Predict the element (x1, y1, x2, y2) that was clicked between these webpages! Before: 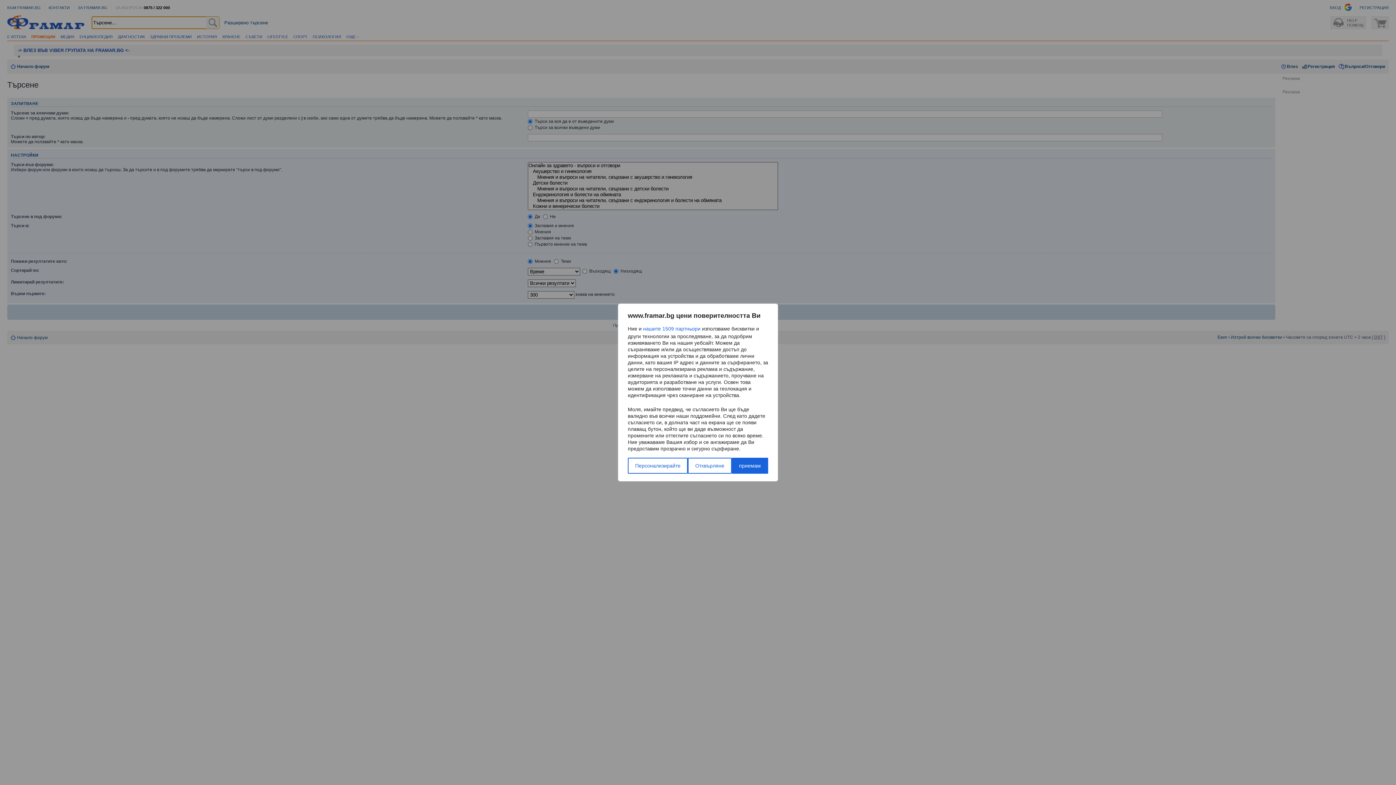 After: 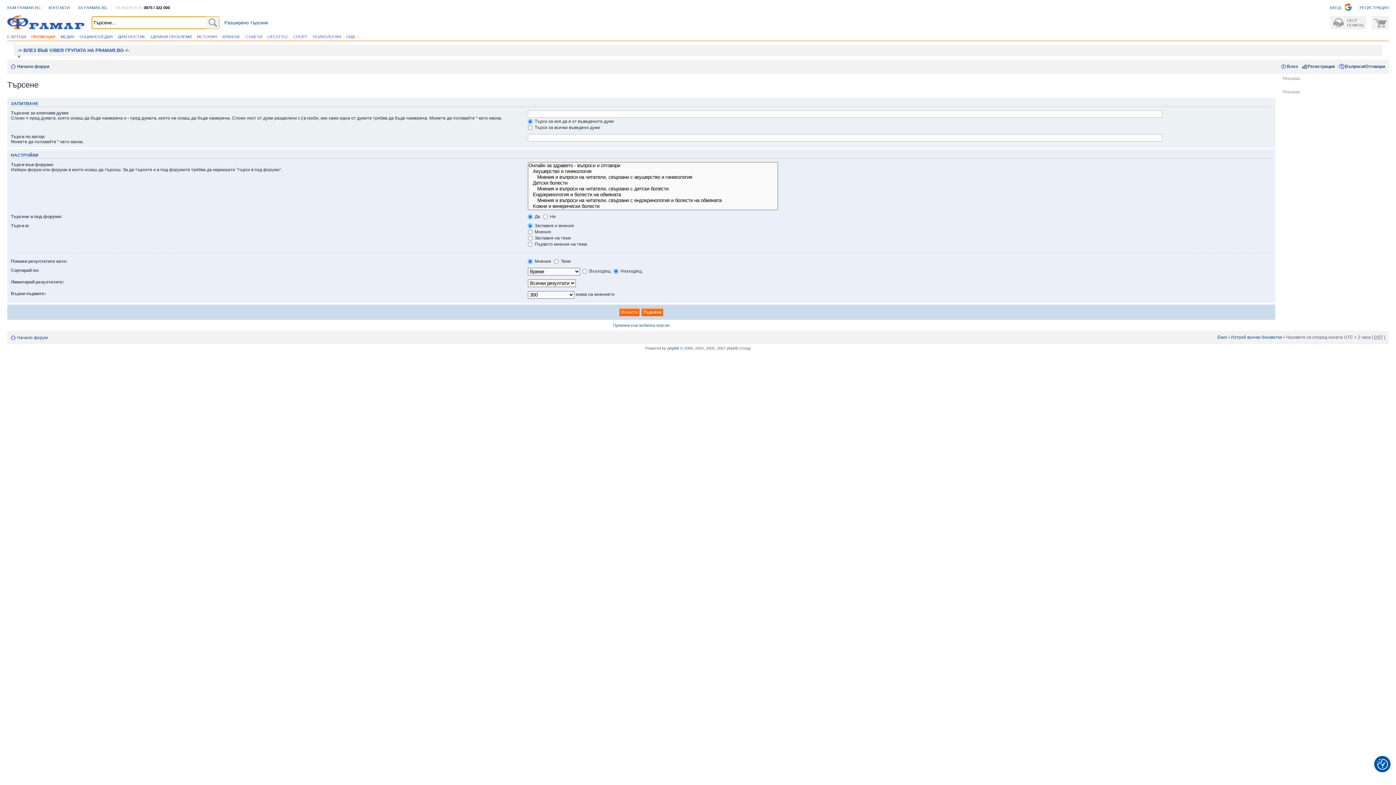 Action: bbox: (688, 458, 731, 474) label: Отхвърляне